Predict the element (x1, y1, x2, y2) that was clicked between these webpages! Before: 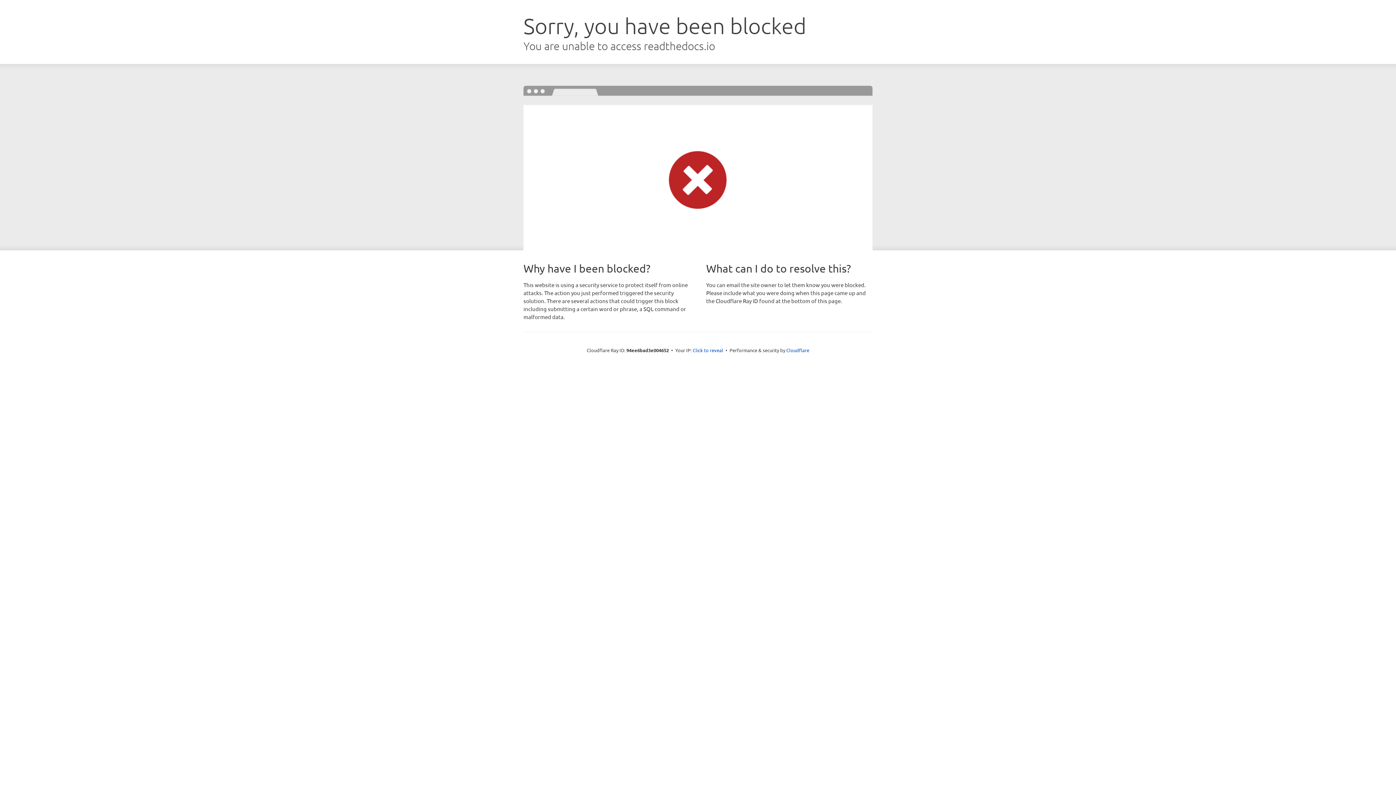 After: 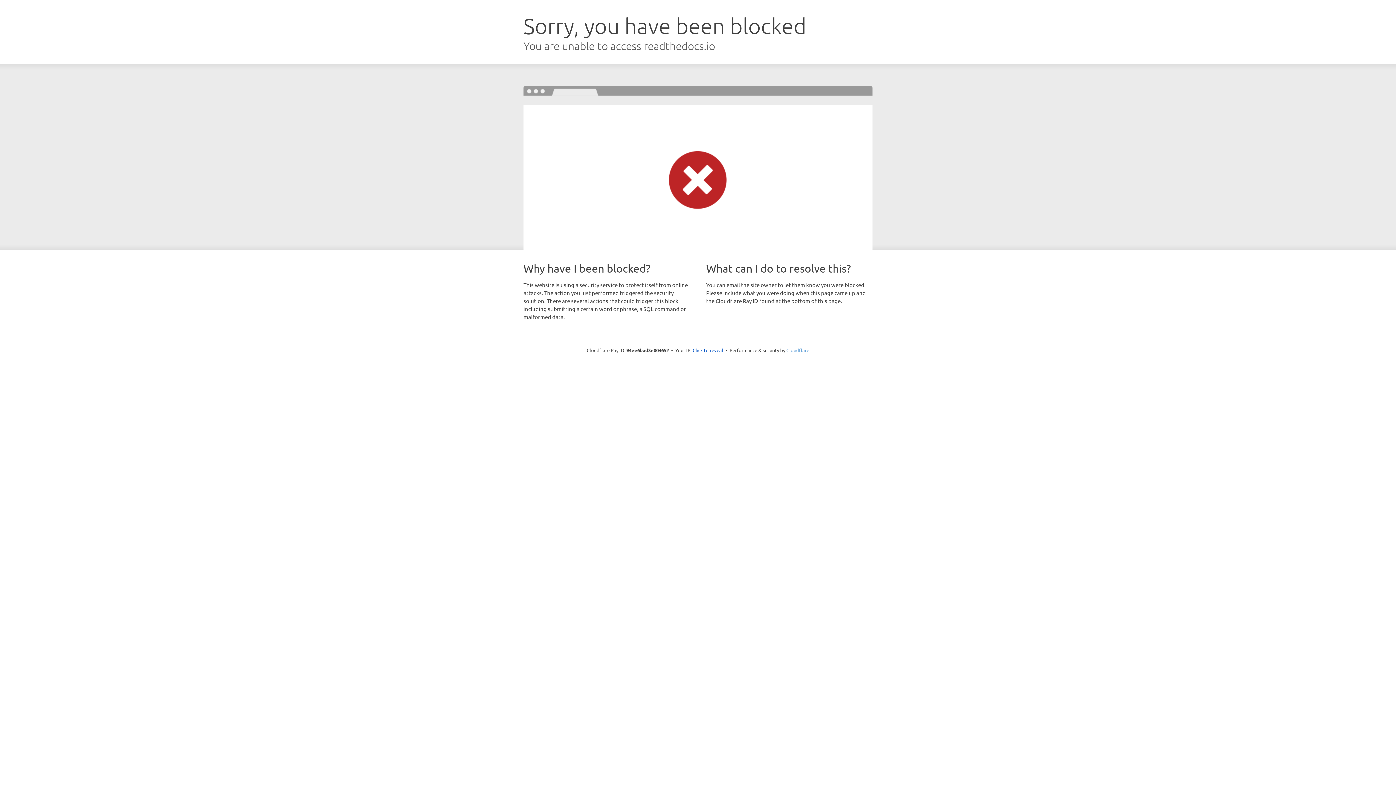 Action: bbox: (786, 347, 809, 353) label: Cloudflare